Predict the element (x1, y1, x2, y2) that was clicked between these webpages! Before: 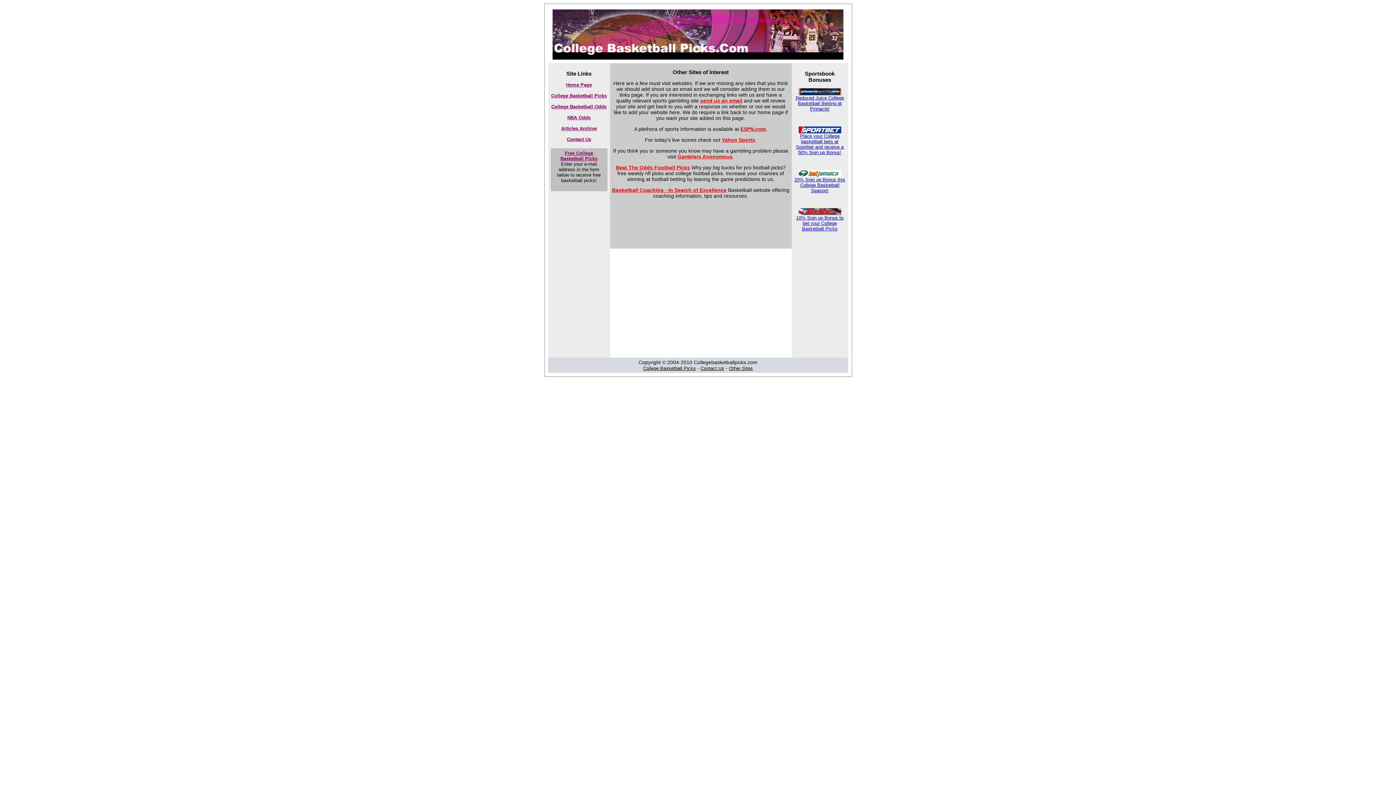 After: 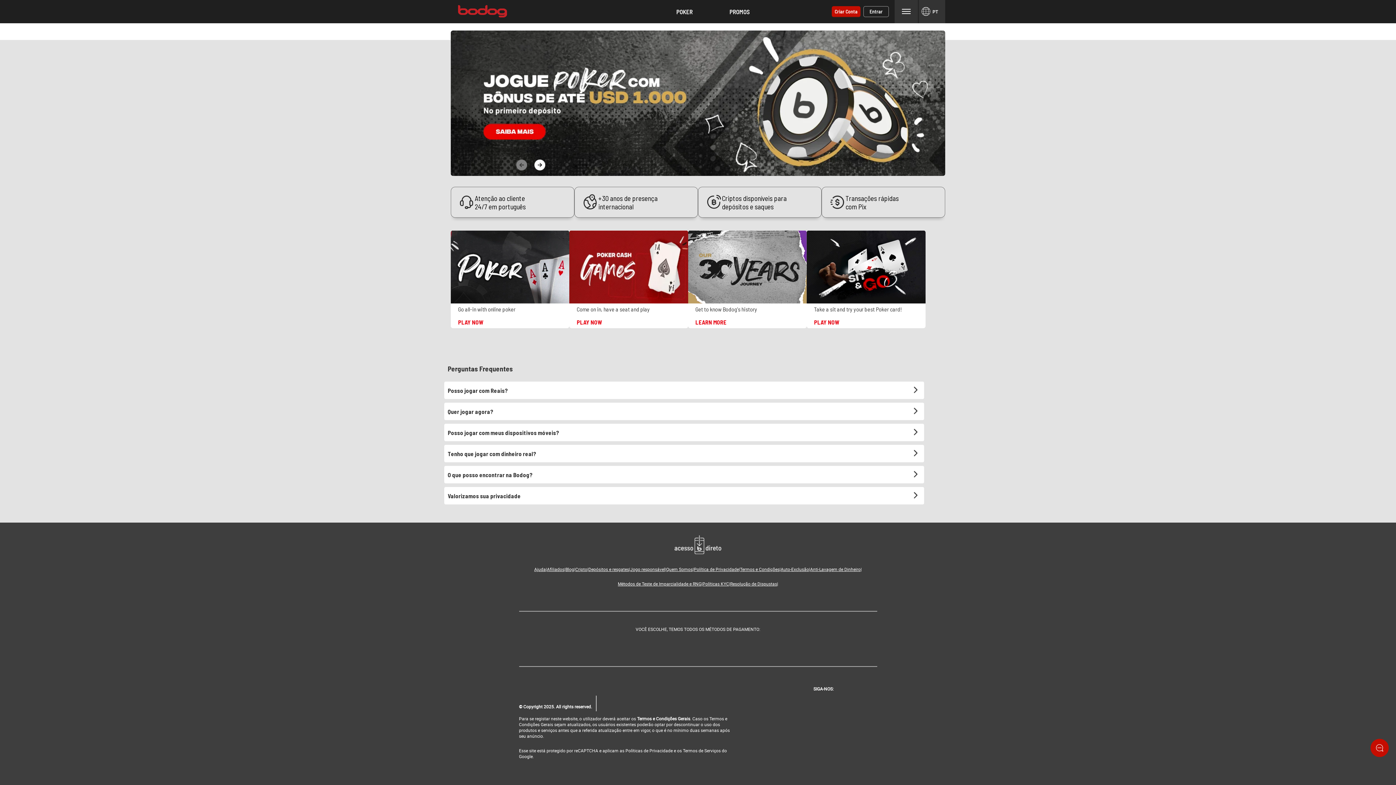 Action: label: 
10% Sign up Bonus to bet your College Basketball Picks bbox: (796, 211, 843, 231)